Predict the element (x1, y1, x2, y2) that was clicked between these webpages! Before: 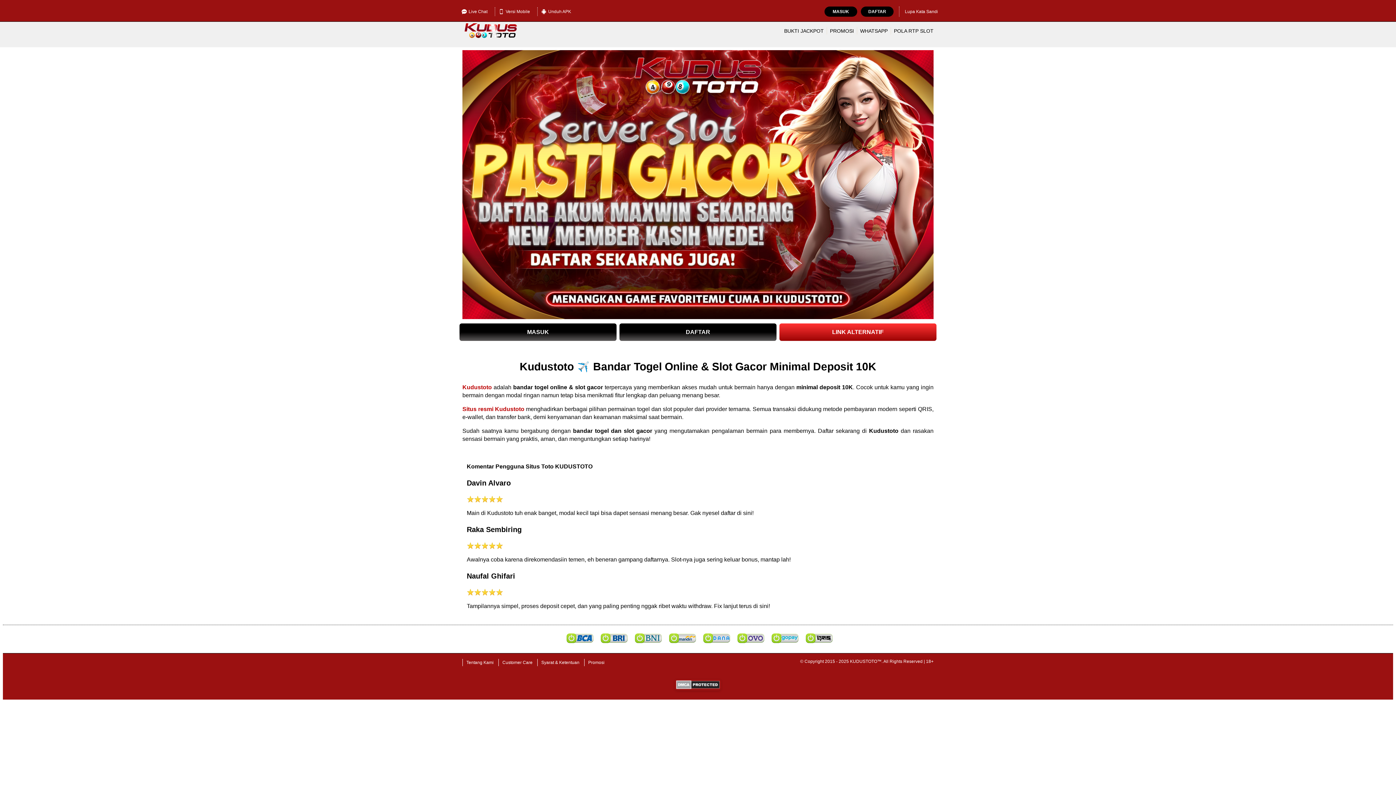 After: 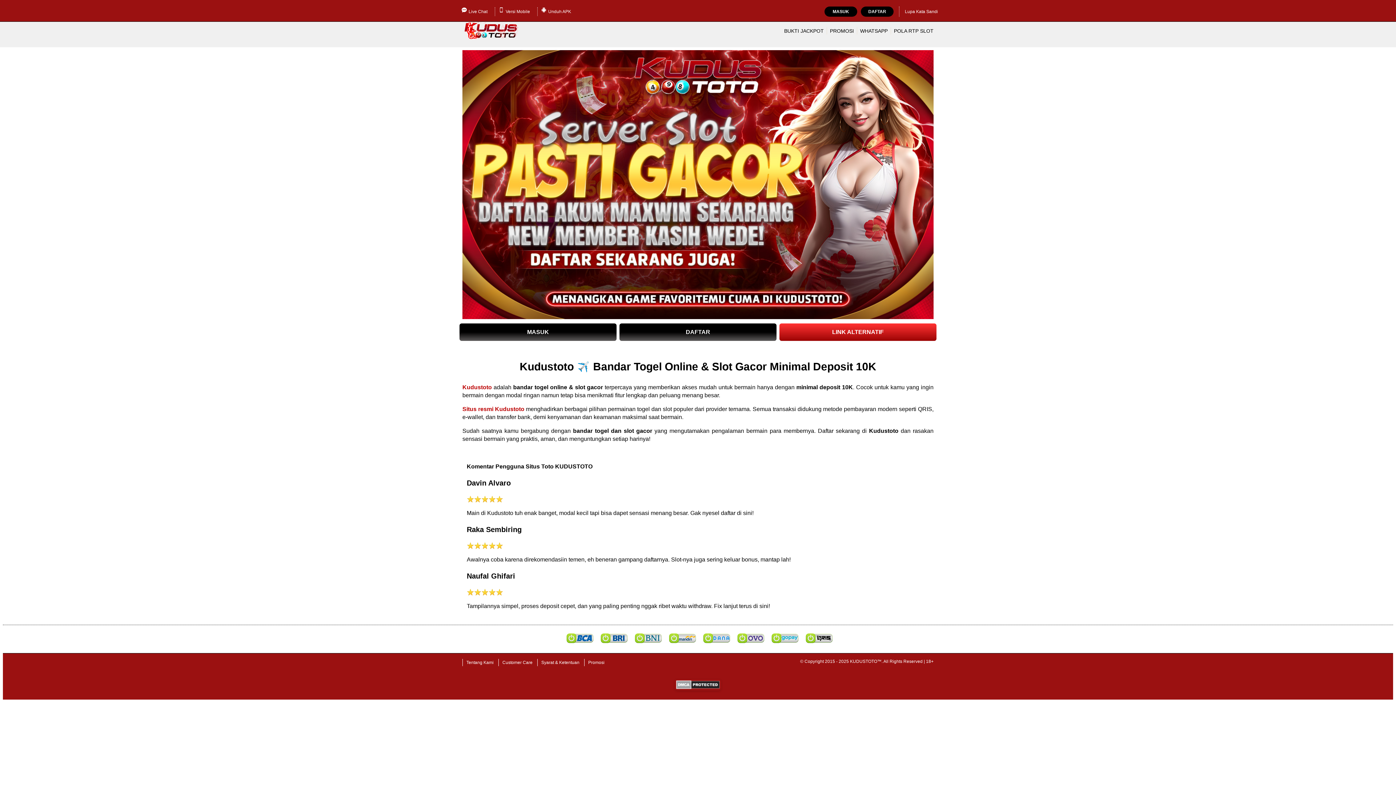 Action: bbox: (462, 384, 492, 390) label: Kudustoto